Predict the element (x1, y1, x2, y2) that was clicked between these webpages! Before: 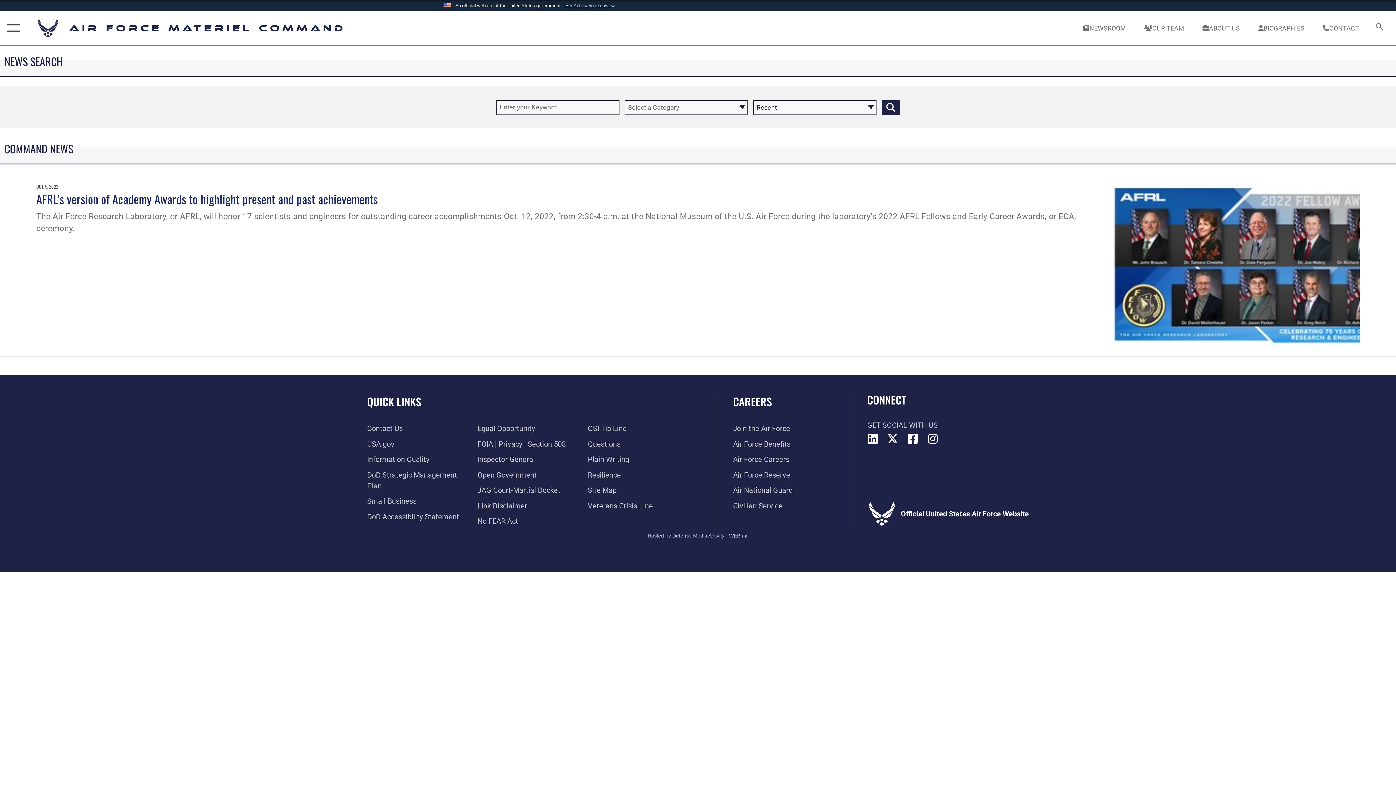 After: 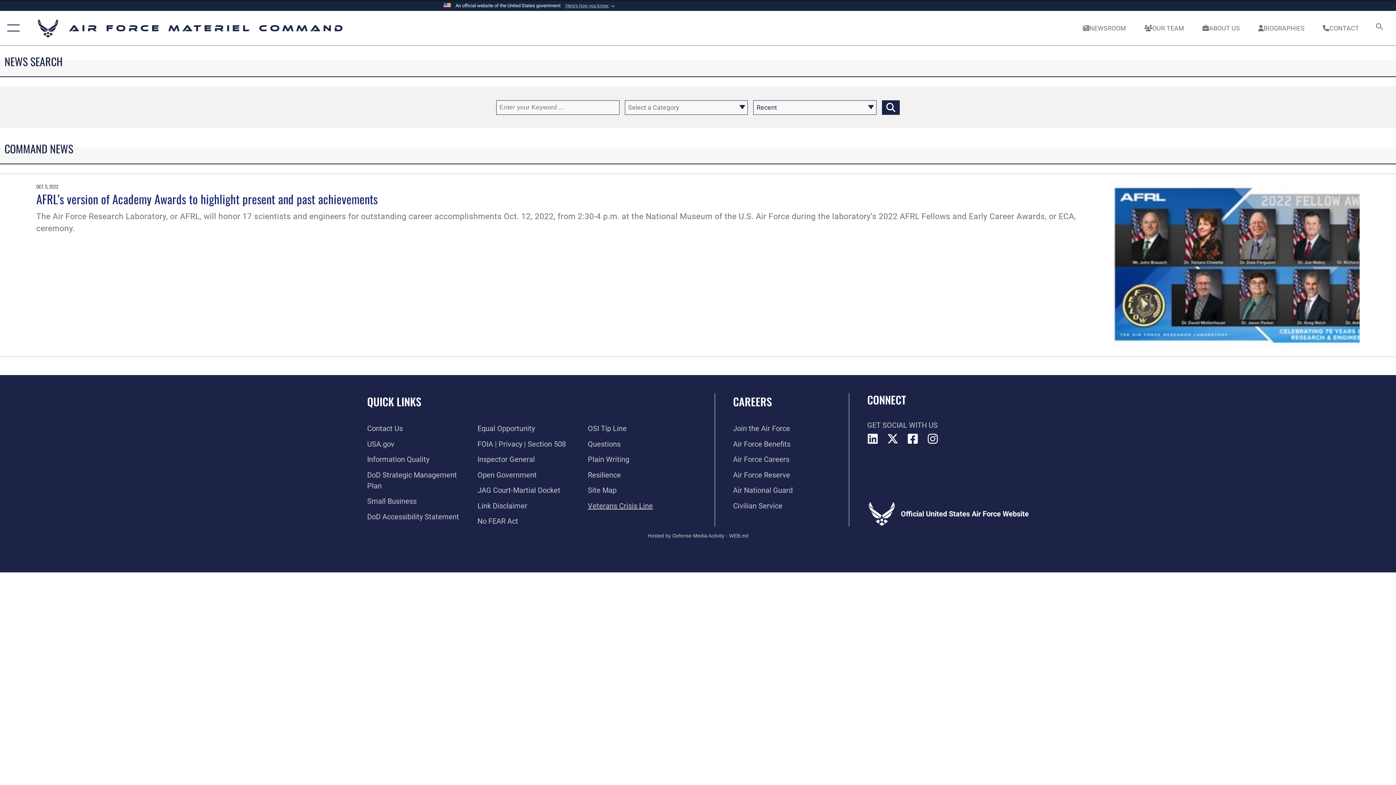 Action: label: Link to the Veterans Crisis Line opens in a new window bbox: (588, 501, 653, 510)